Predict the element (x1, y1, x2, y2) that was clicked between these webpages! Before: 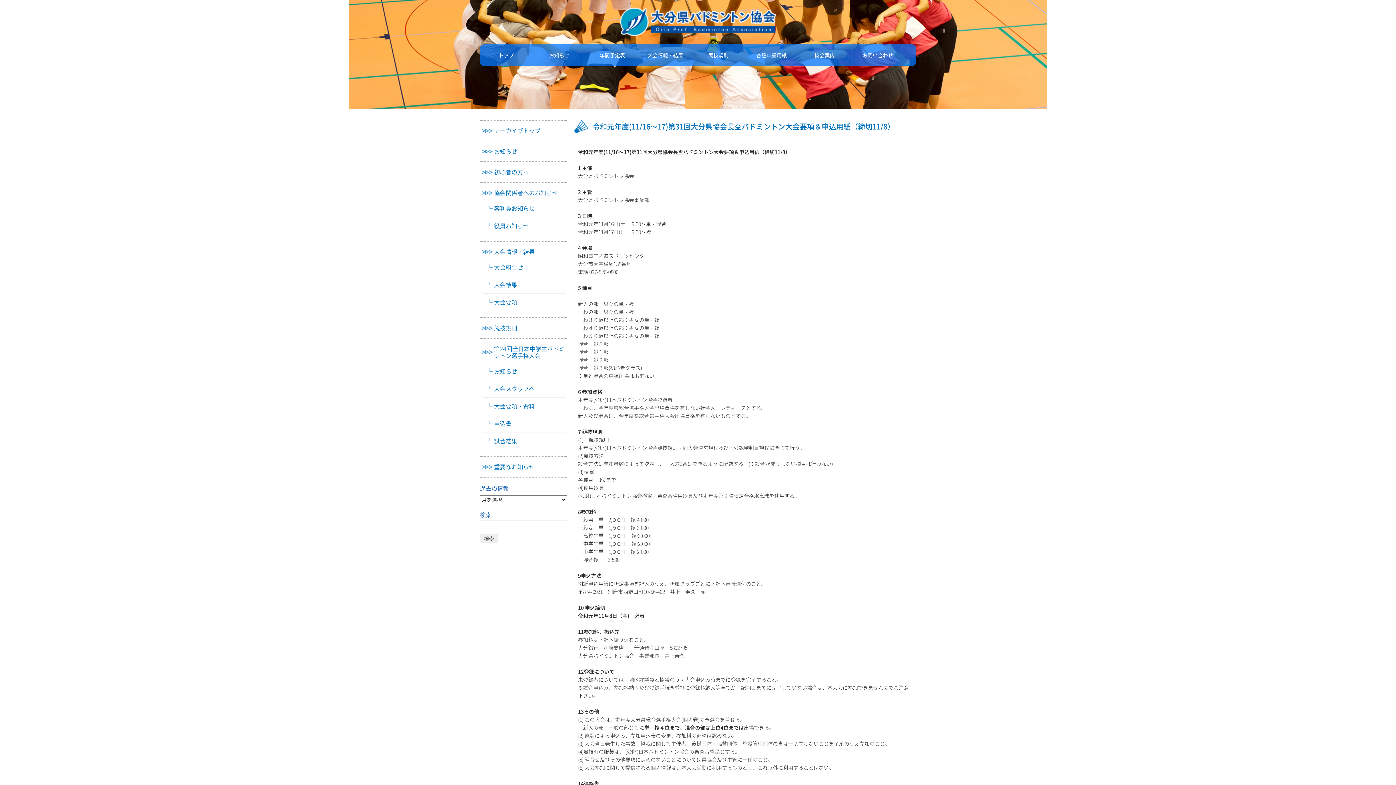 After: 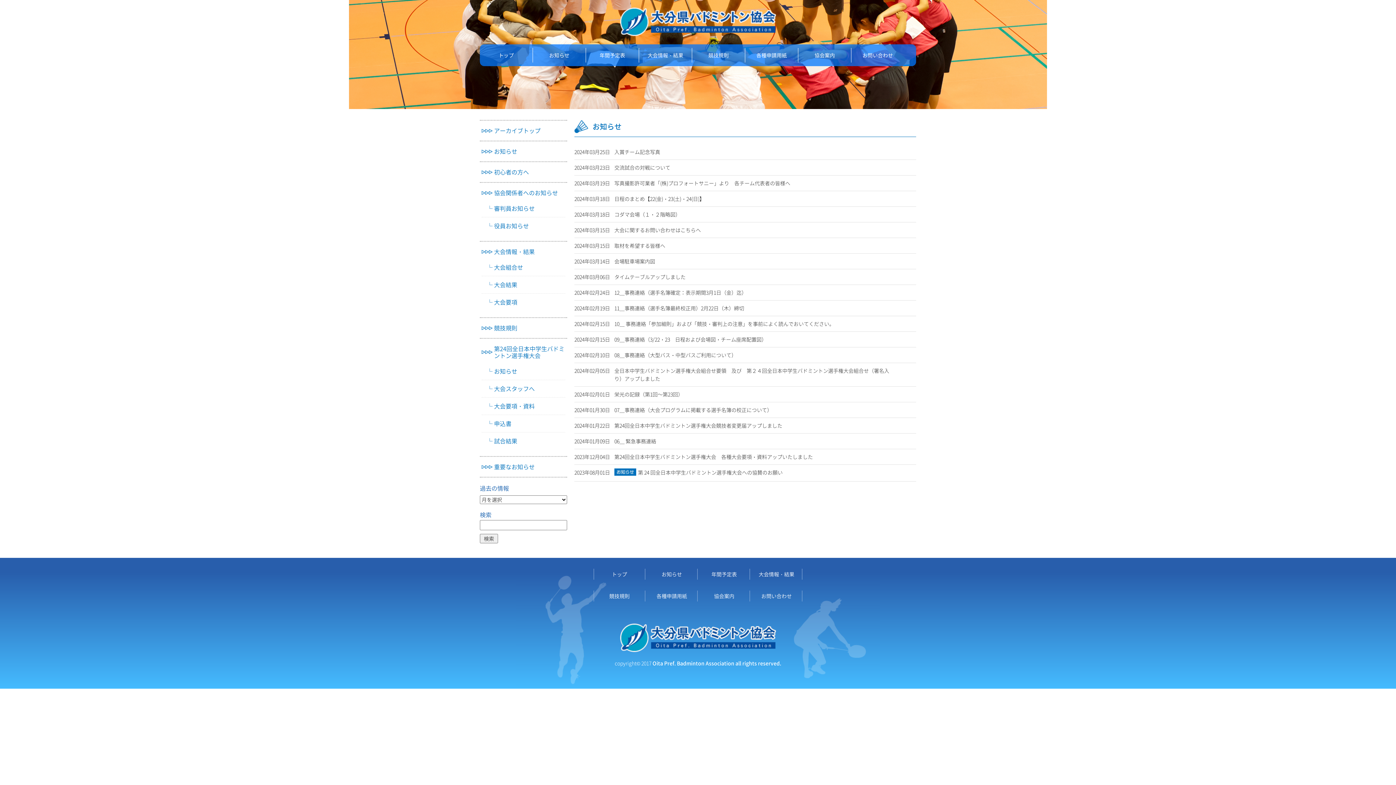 Action: label: お知らせ bbox: (486, 368, 560, 374)